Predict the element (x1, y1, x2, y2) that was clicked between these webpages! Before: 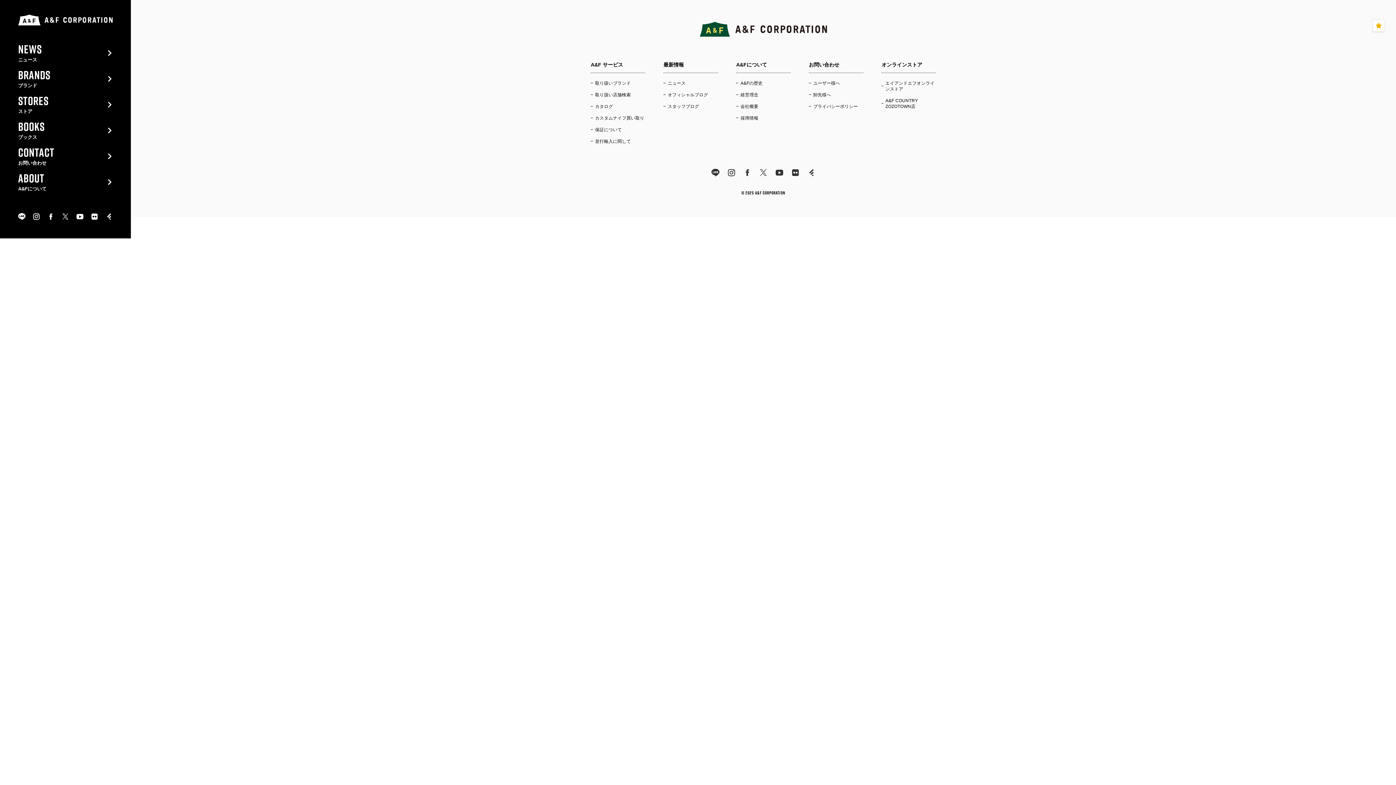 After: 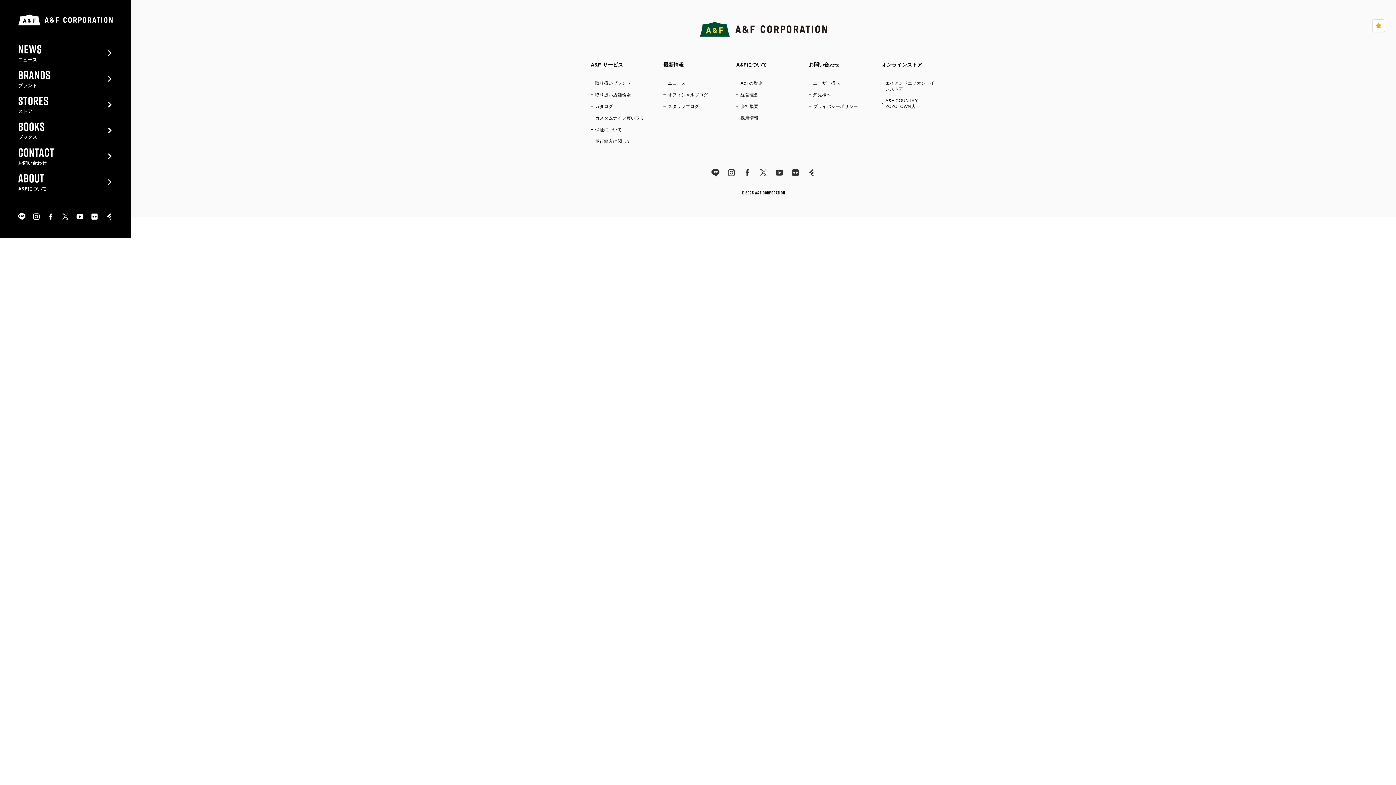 Action: bbox: (76, 213, 83, 220)